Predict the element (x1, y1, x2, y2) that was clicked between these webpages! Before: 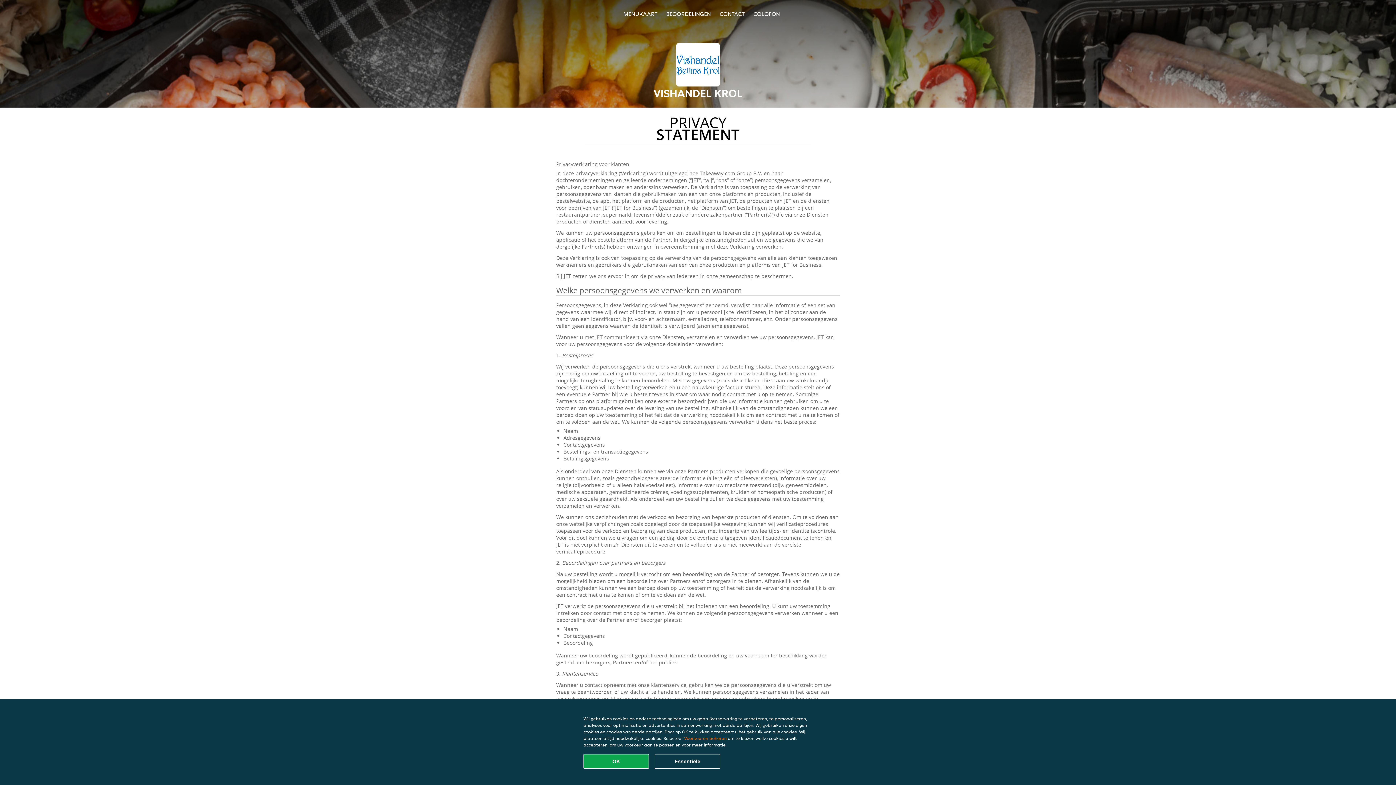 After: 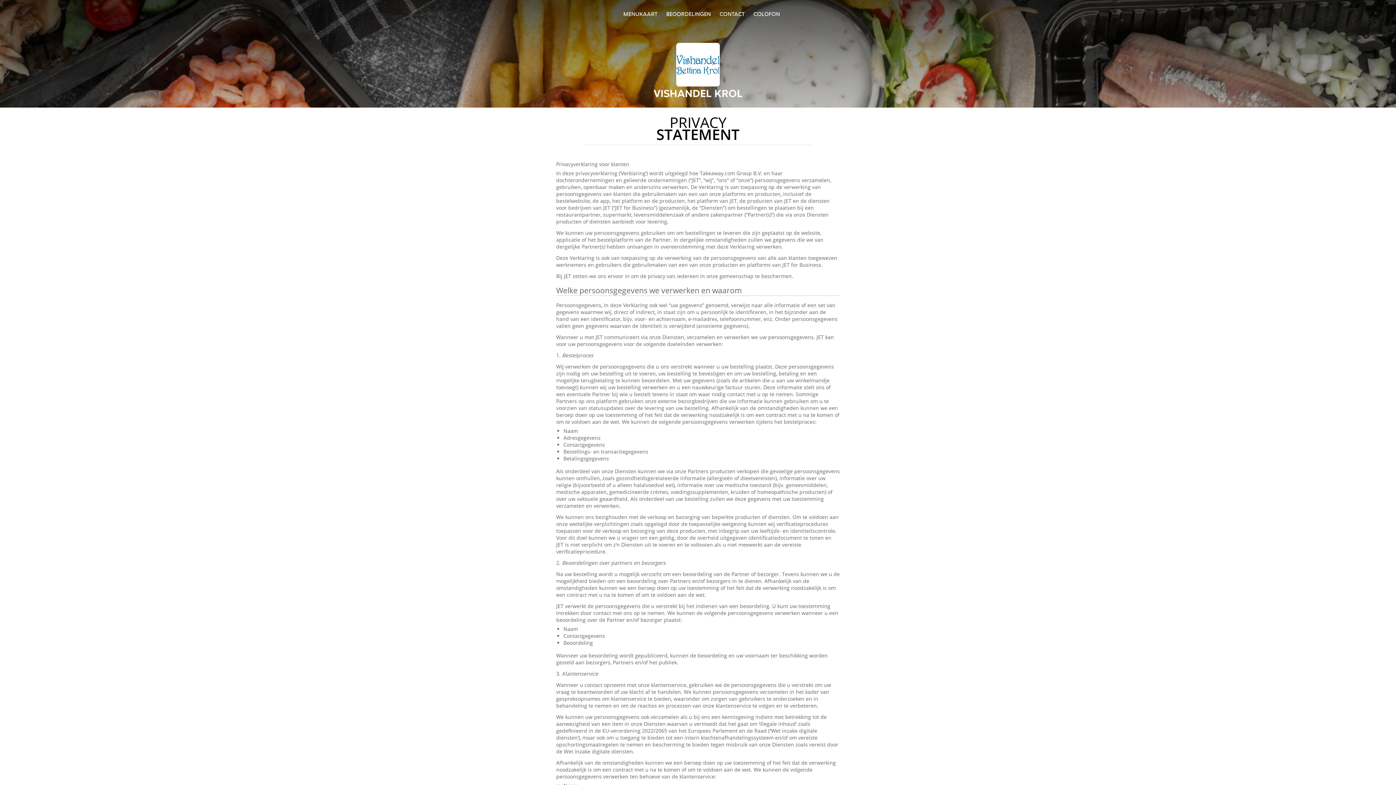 Action: bbox: (654, 754, 720, 769) label: Essentiële cookie-pakket accepteren